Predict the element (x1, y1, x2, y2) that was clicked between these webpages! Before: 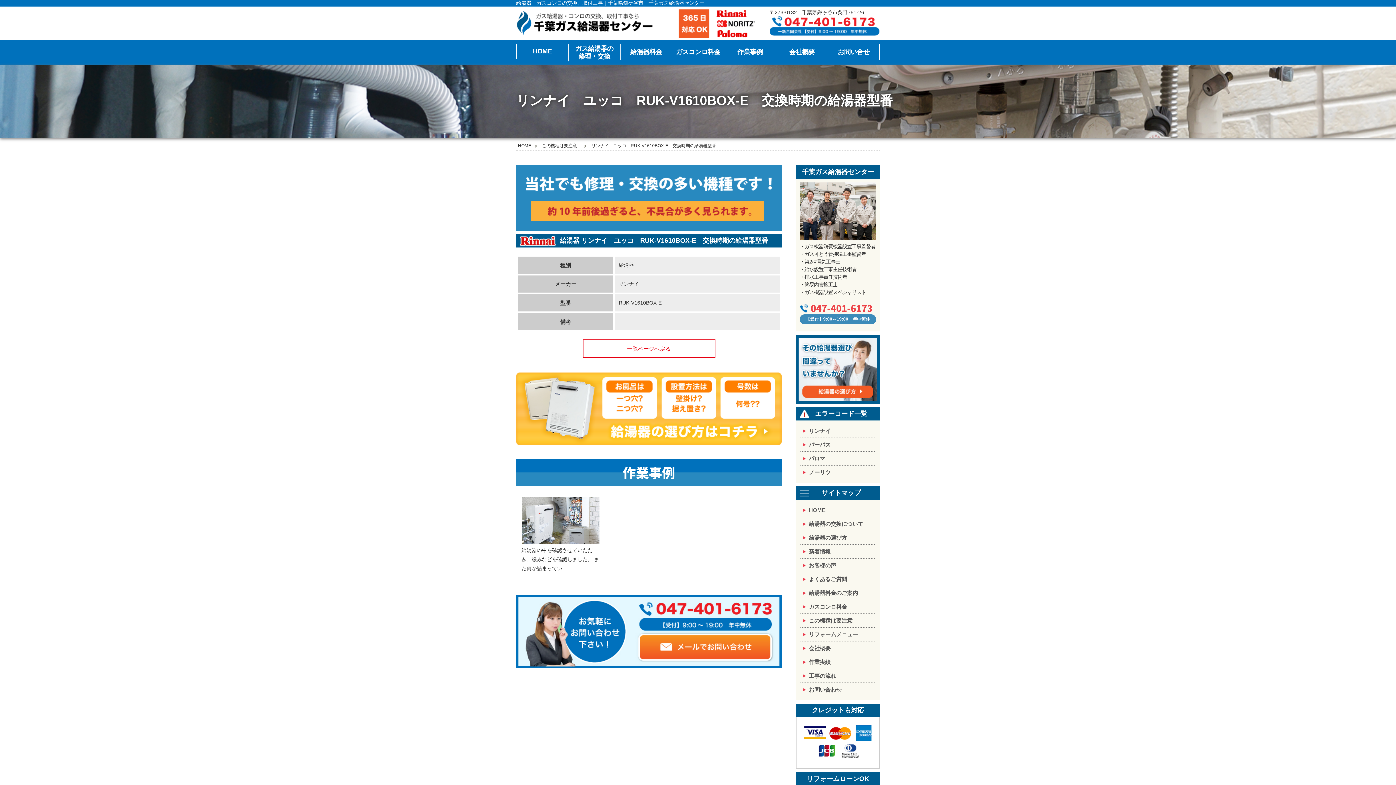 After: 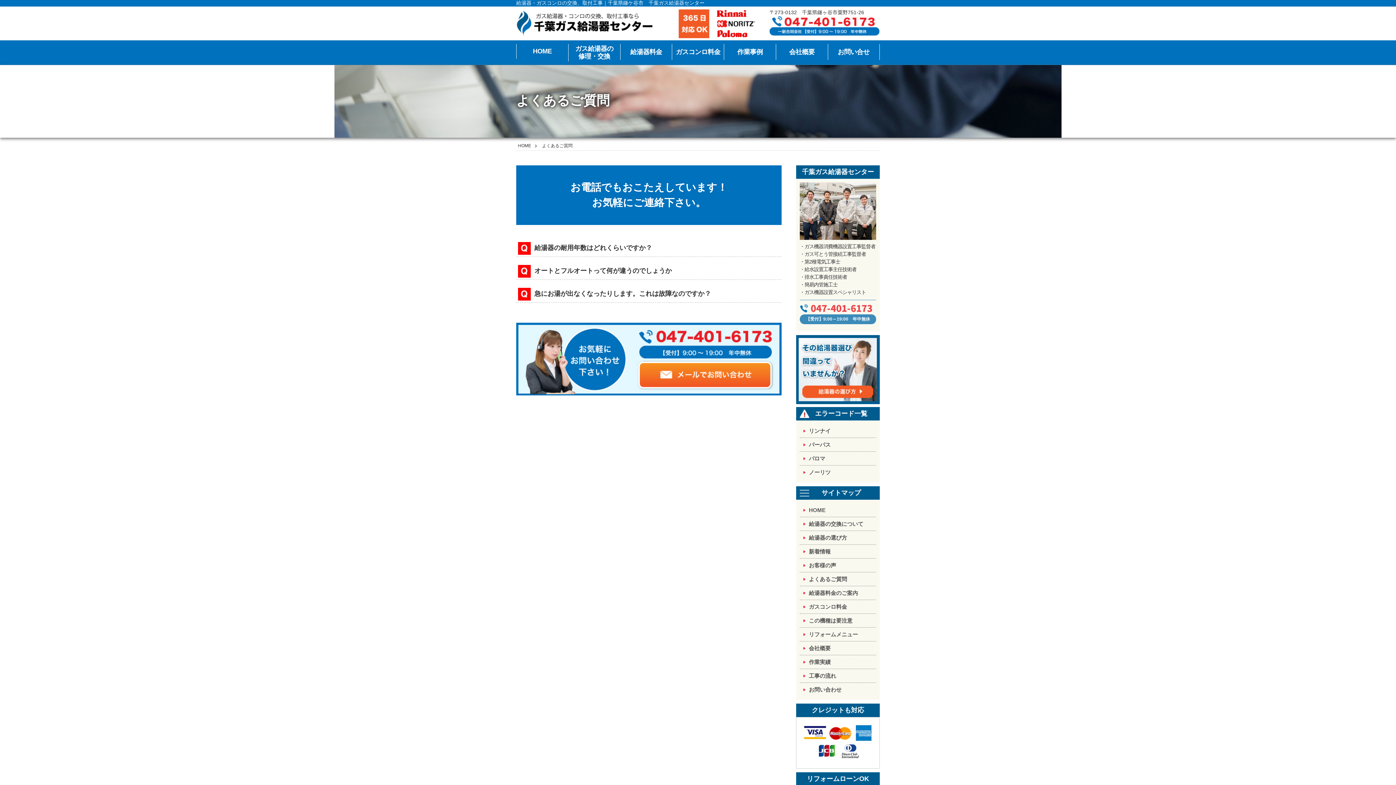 Action: bbox: (800, 572, 876, 586) label: よくあるご質問